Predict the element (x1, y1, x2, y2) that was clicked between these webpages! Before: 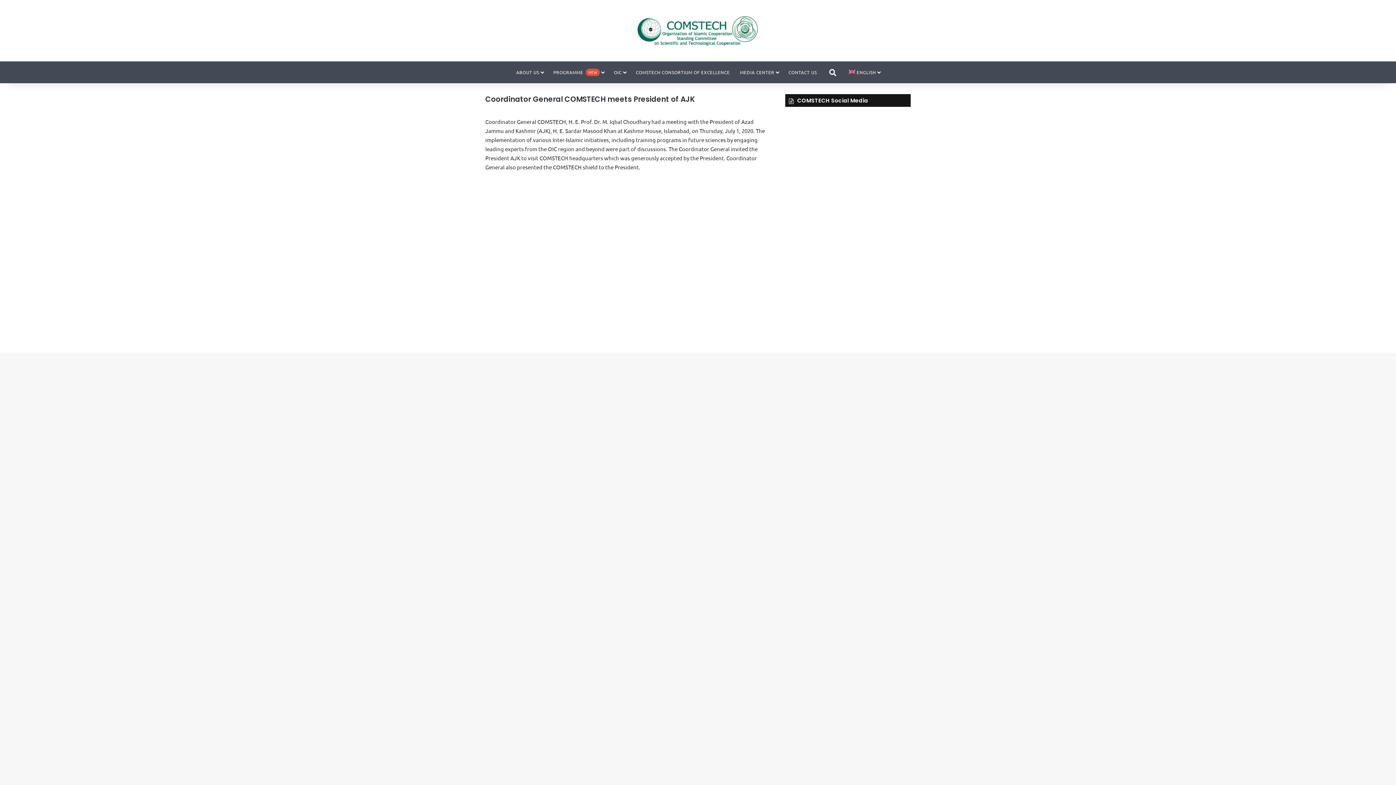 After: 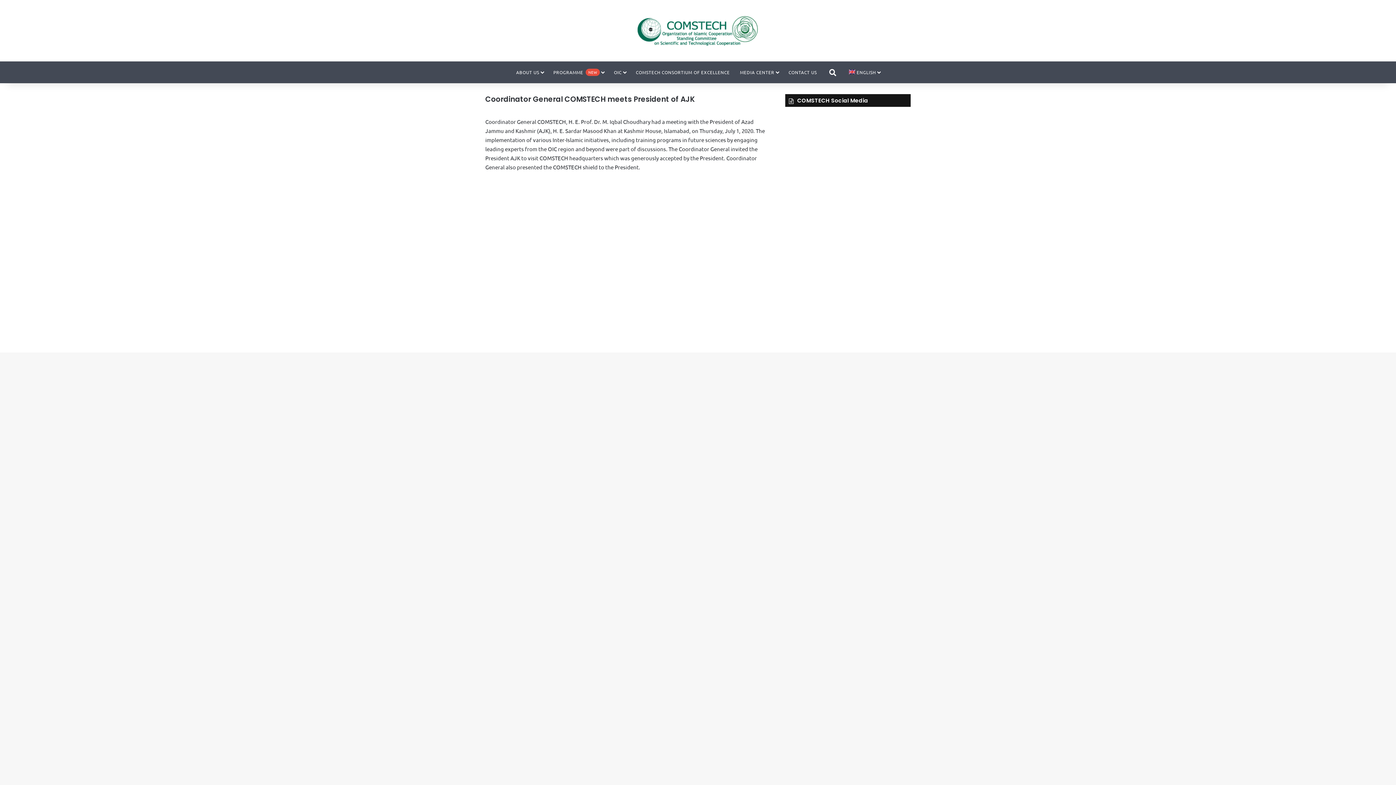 Action: label: ENGLISH bbox: (843, 61, 885, 83)